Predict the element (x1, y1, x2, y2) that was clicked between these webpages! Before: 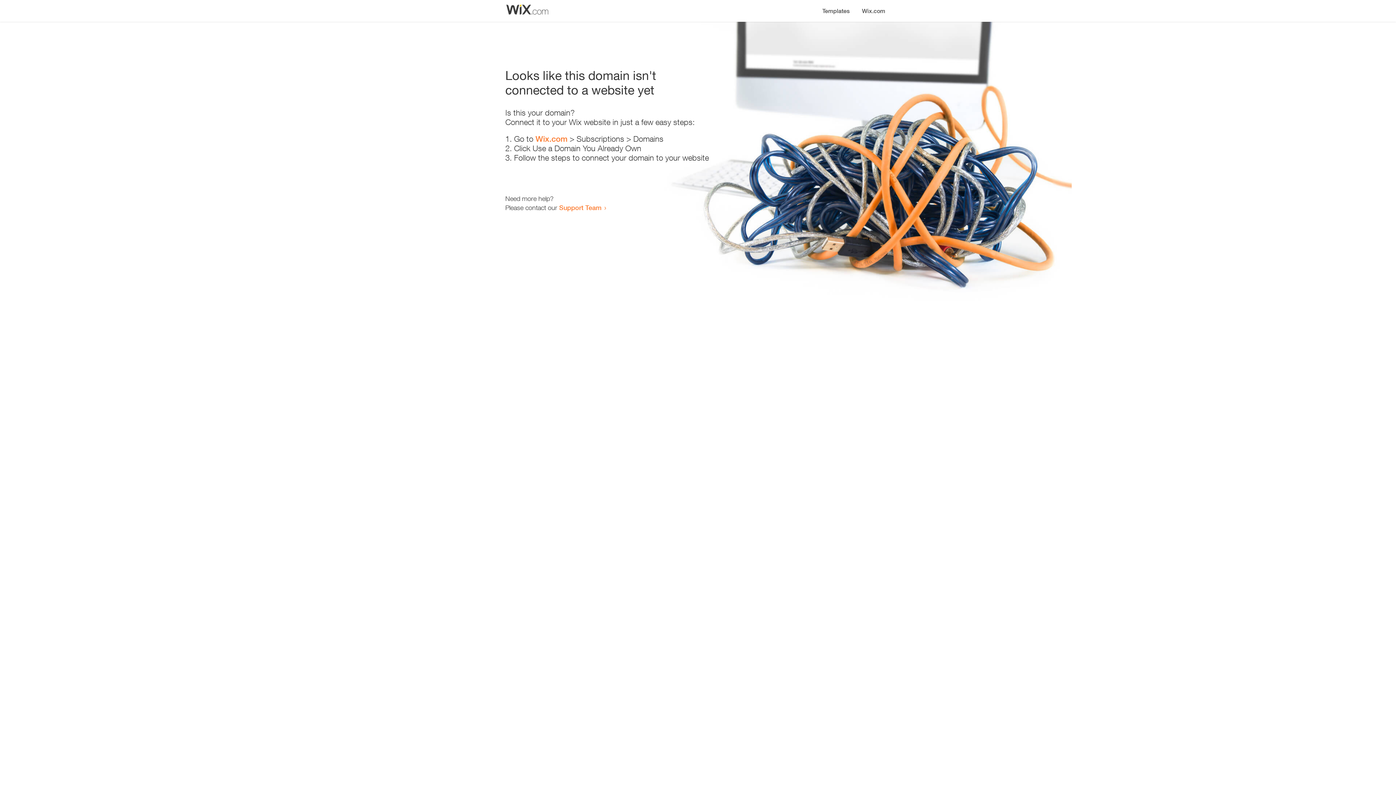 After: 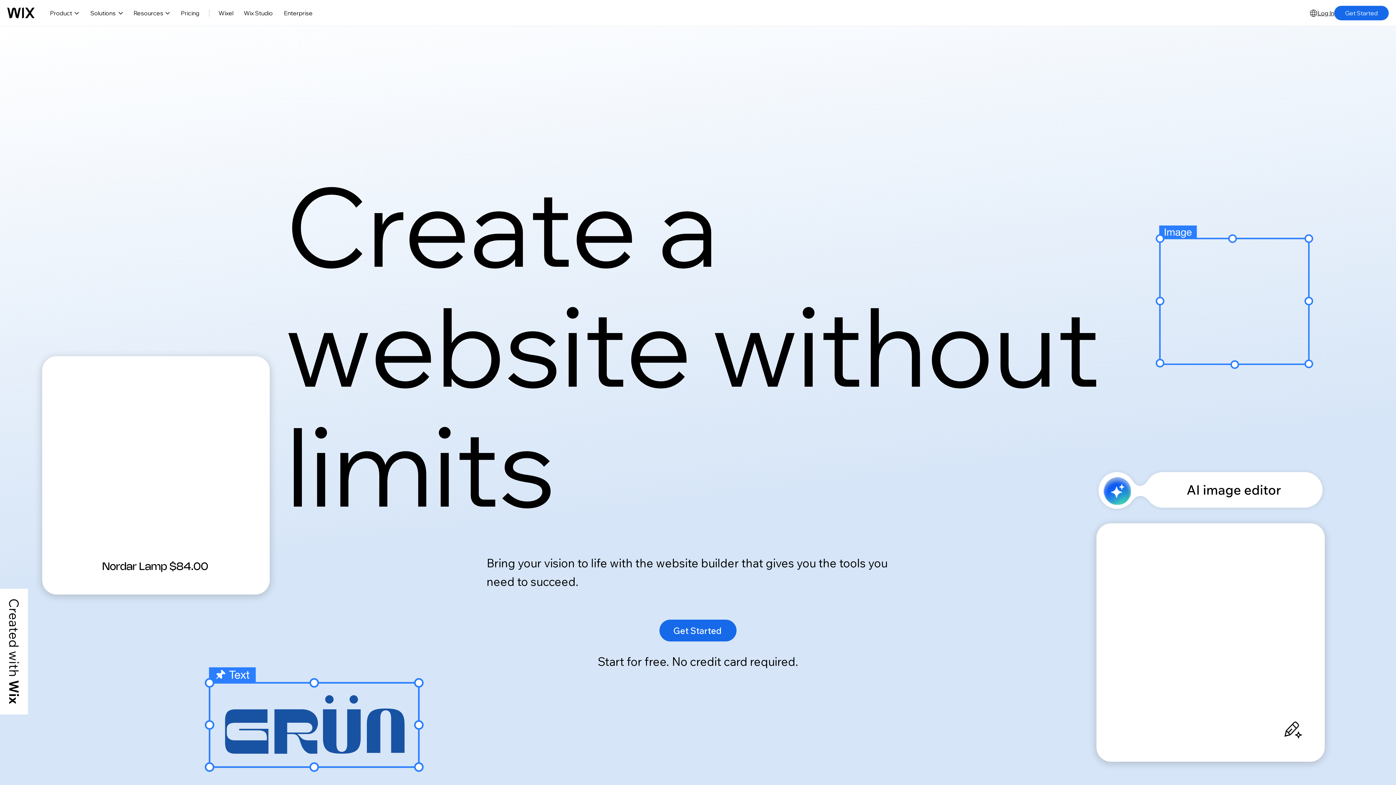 Action: bbox: (856, 0, 890, 14) label: Wix.com